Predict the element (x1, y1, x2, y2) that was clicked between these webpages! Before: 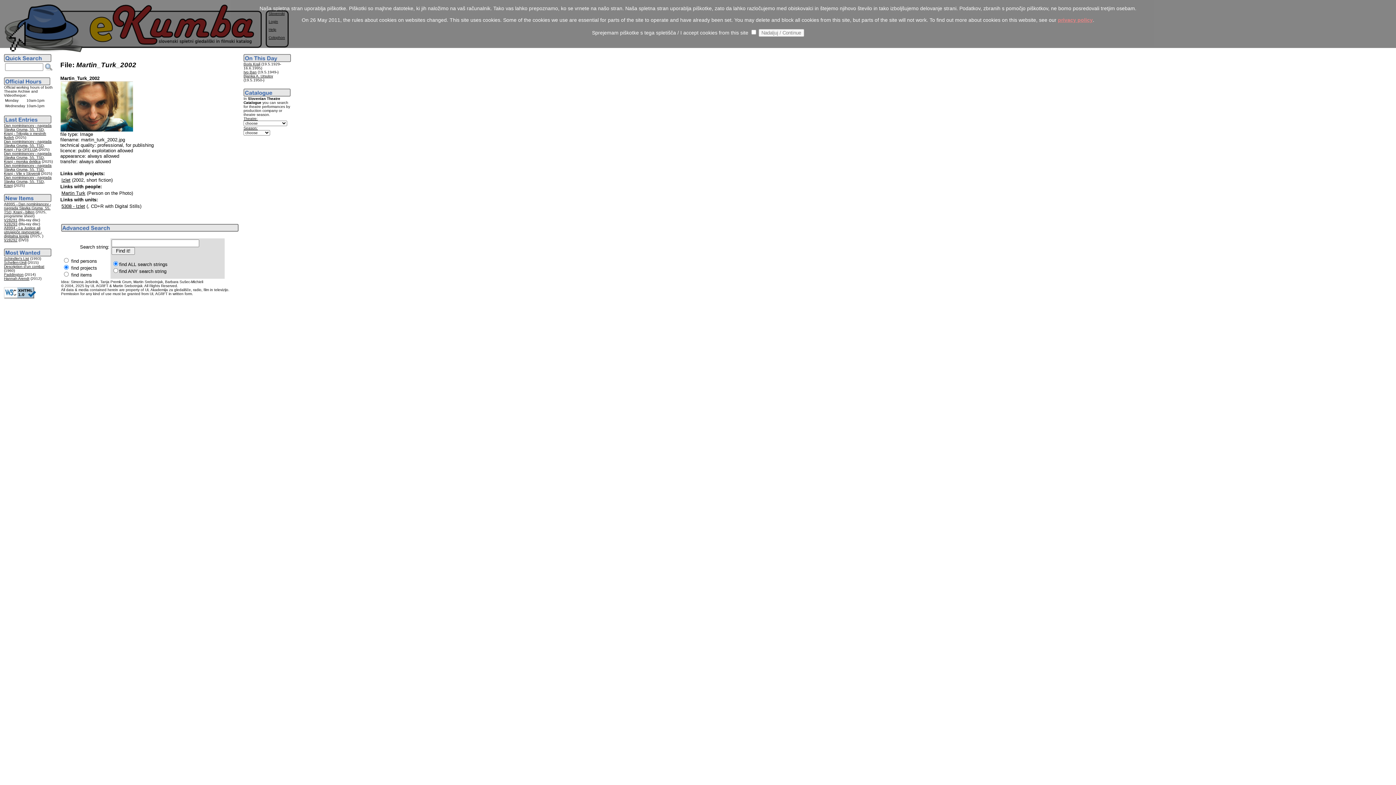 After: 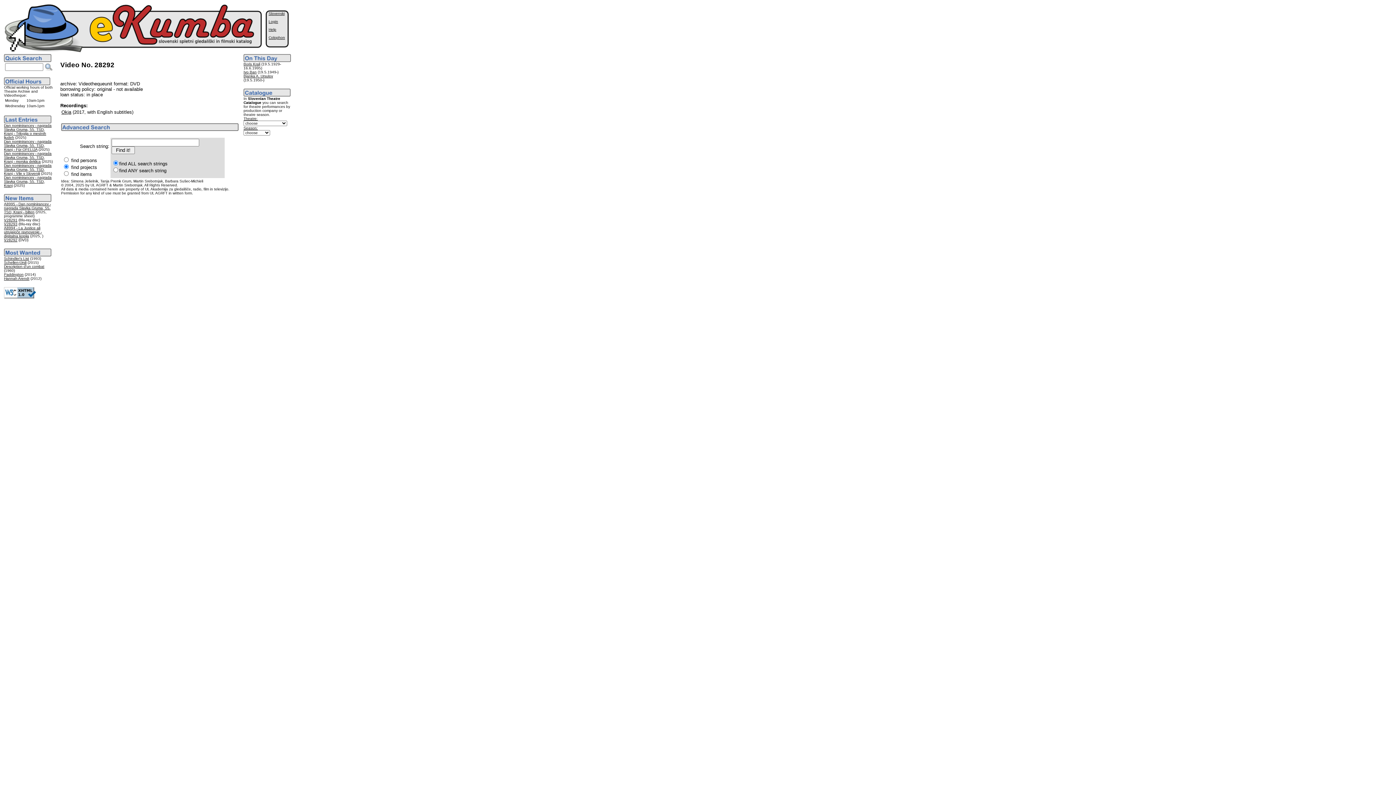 Action: bbox: (4, 238, 17, 242) label: V28292